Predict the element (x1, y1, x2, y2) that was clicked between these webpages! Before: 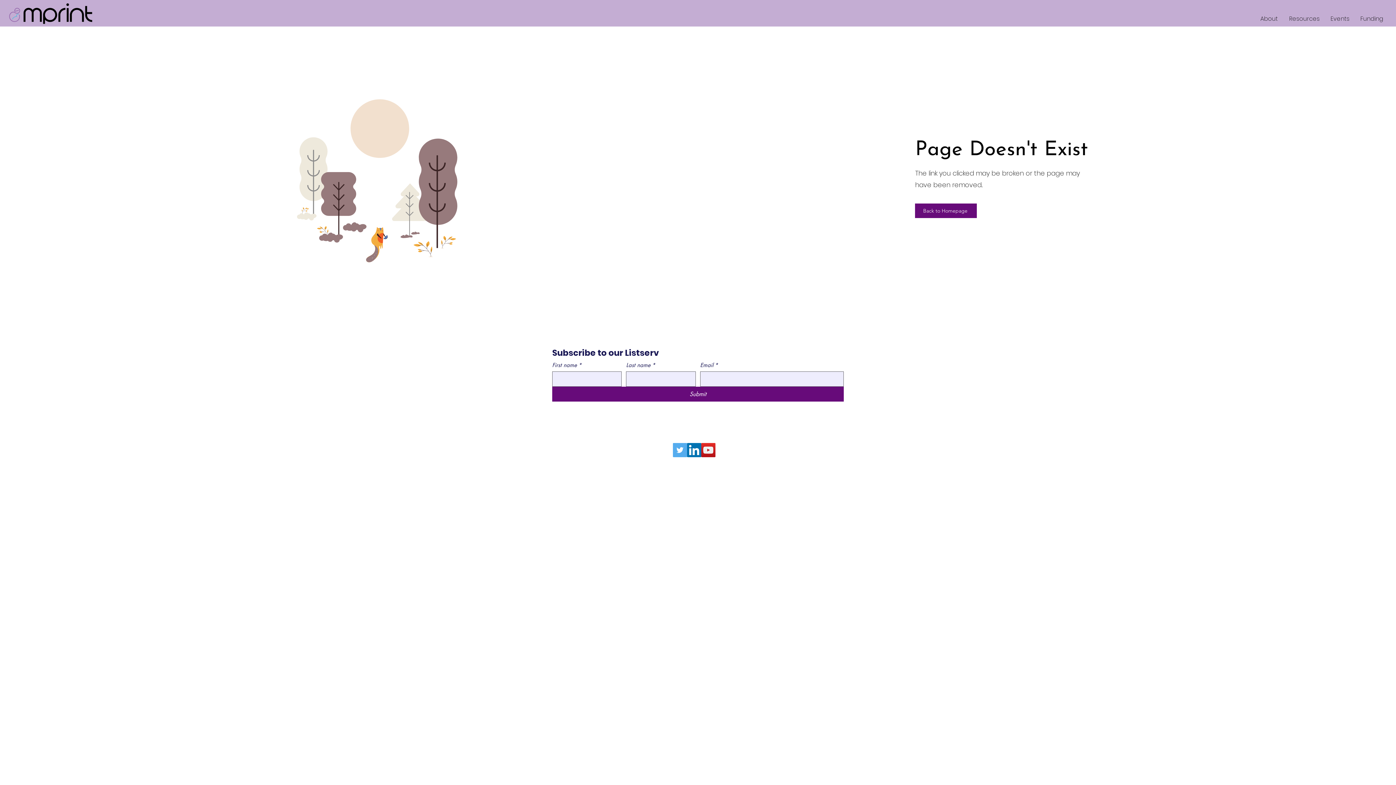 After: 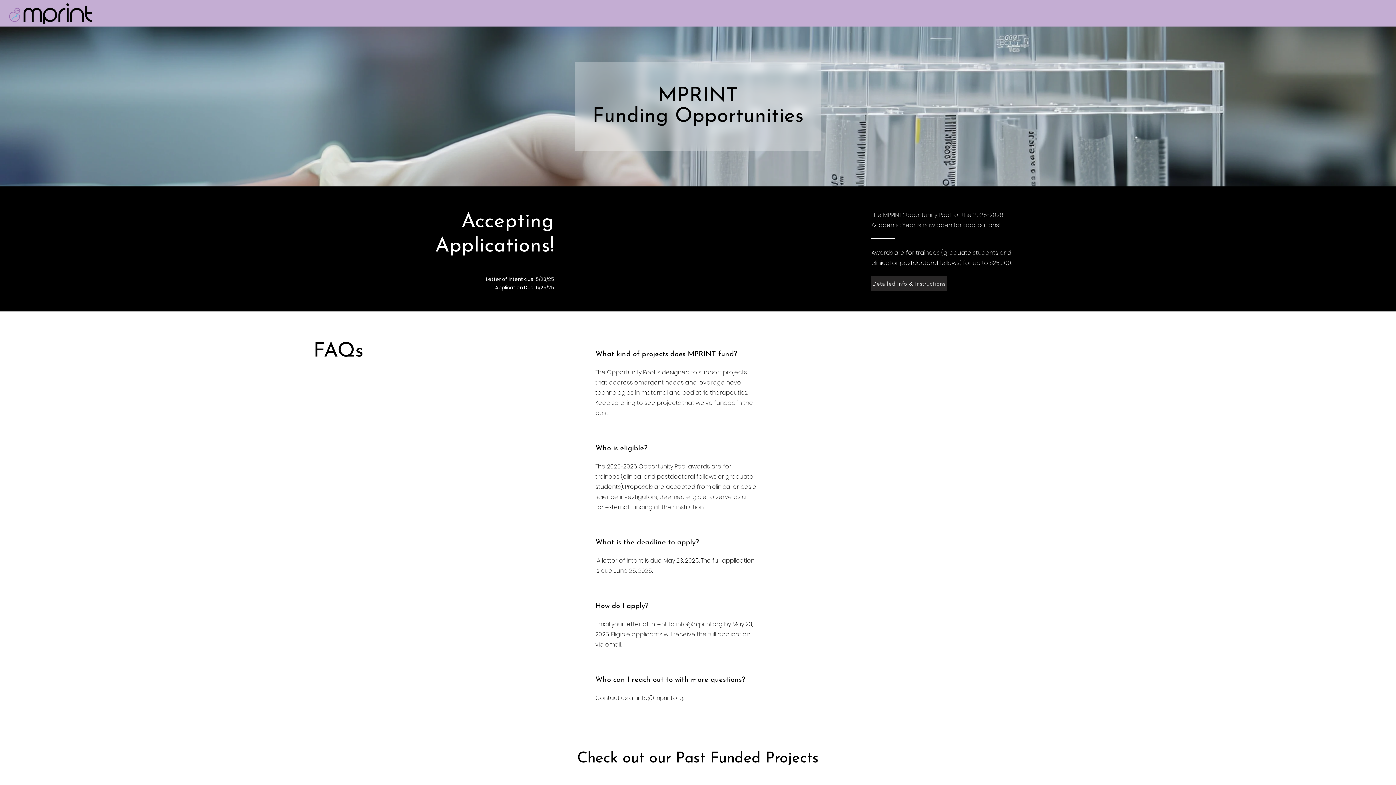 Action: label: Funding bbox: (1355, 13, 1389, 24)